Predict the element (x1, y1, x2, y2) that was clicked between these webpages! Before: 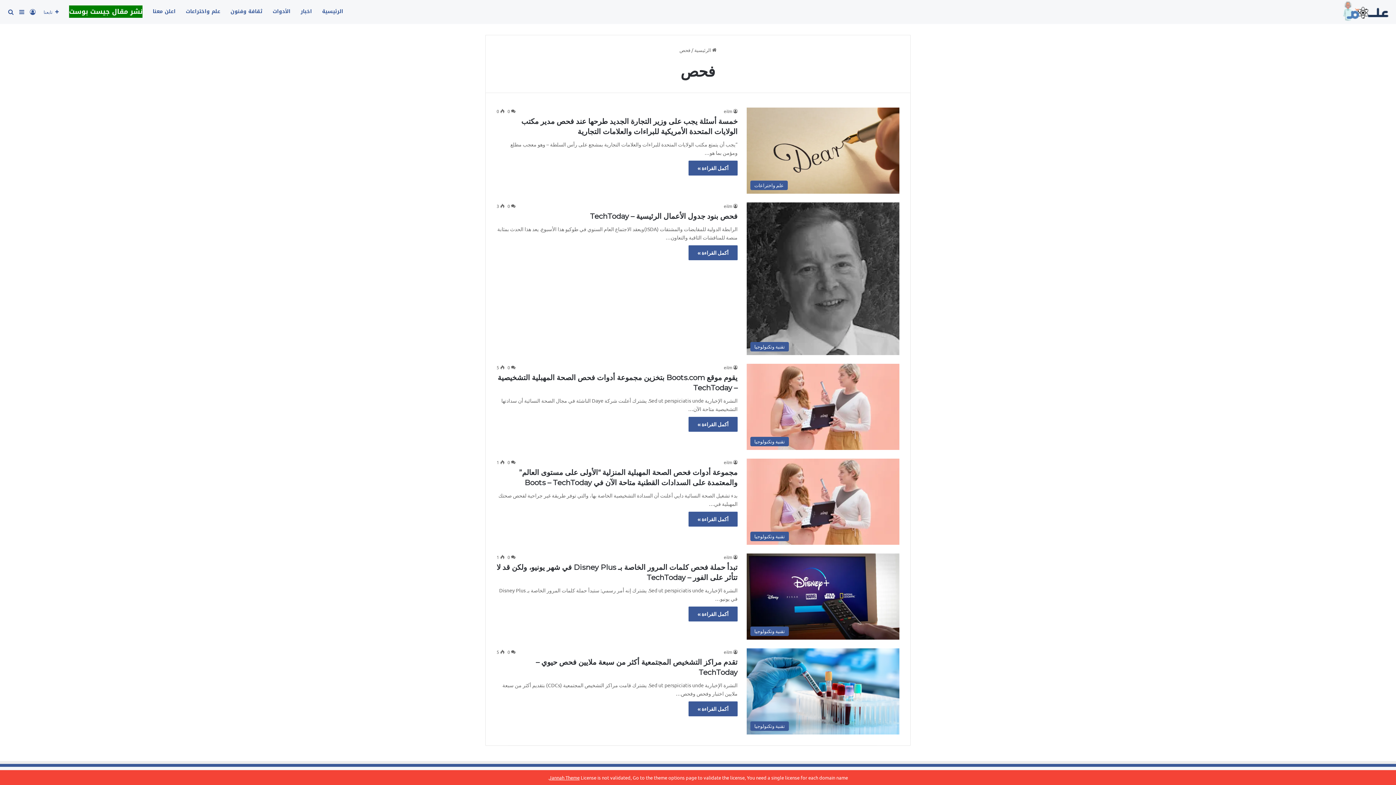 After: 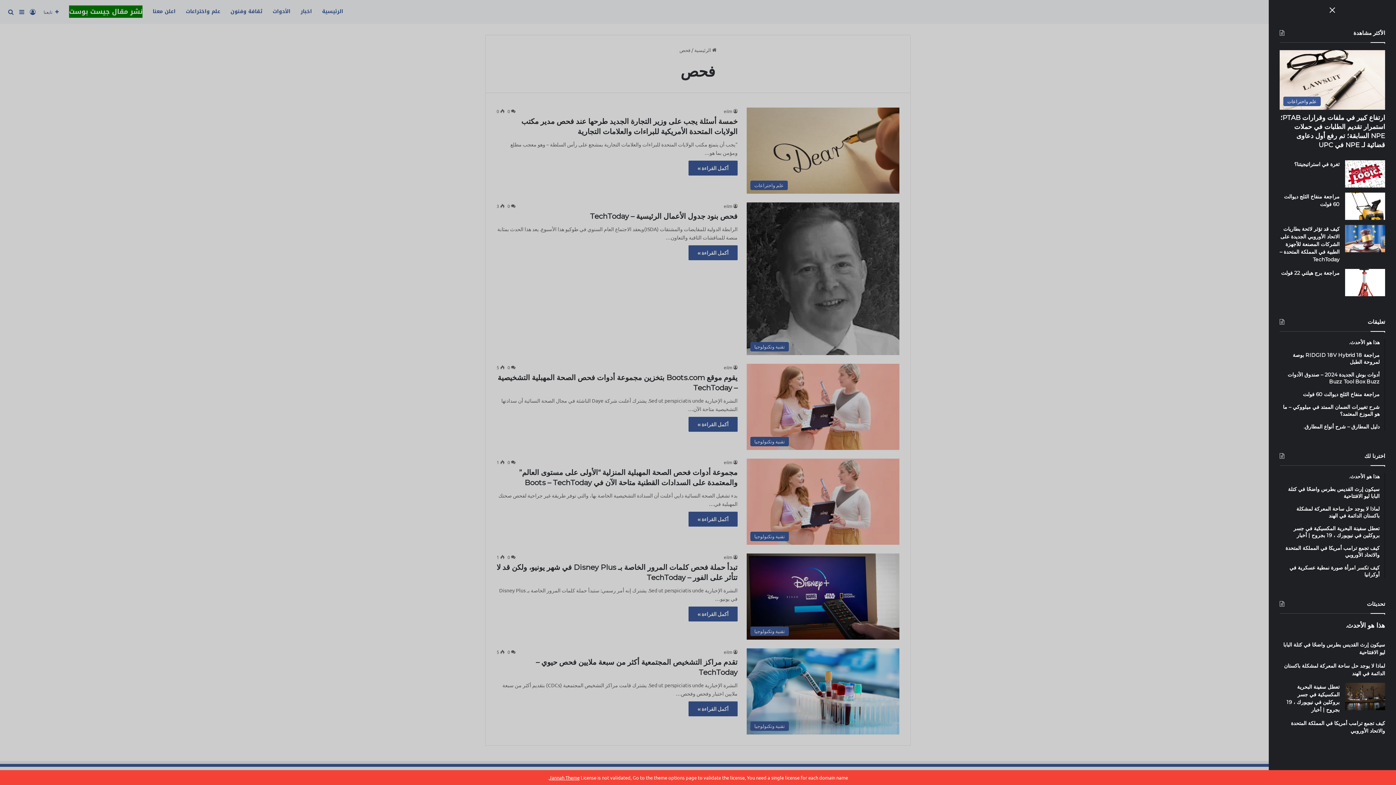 Action: label: إضافة عمود جانبي bbox: (16, 0, 27, 23)